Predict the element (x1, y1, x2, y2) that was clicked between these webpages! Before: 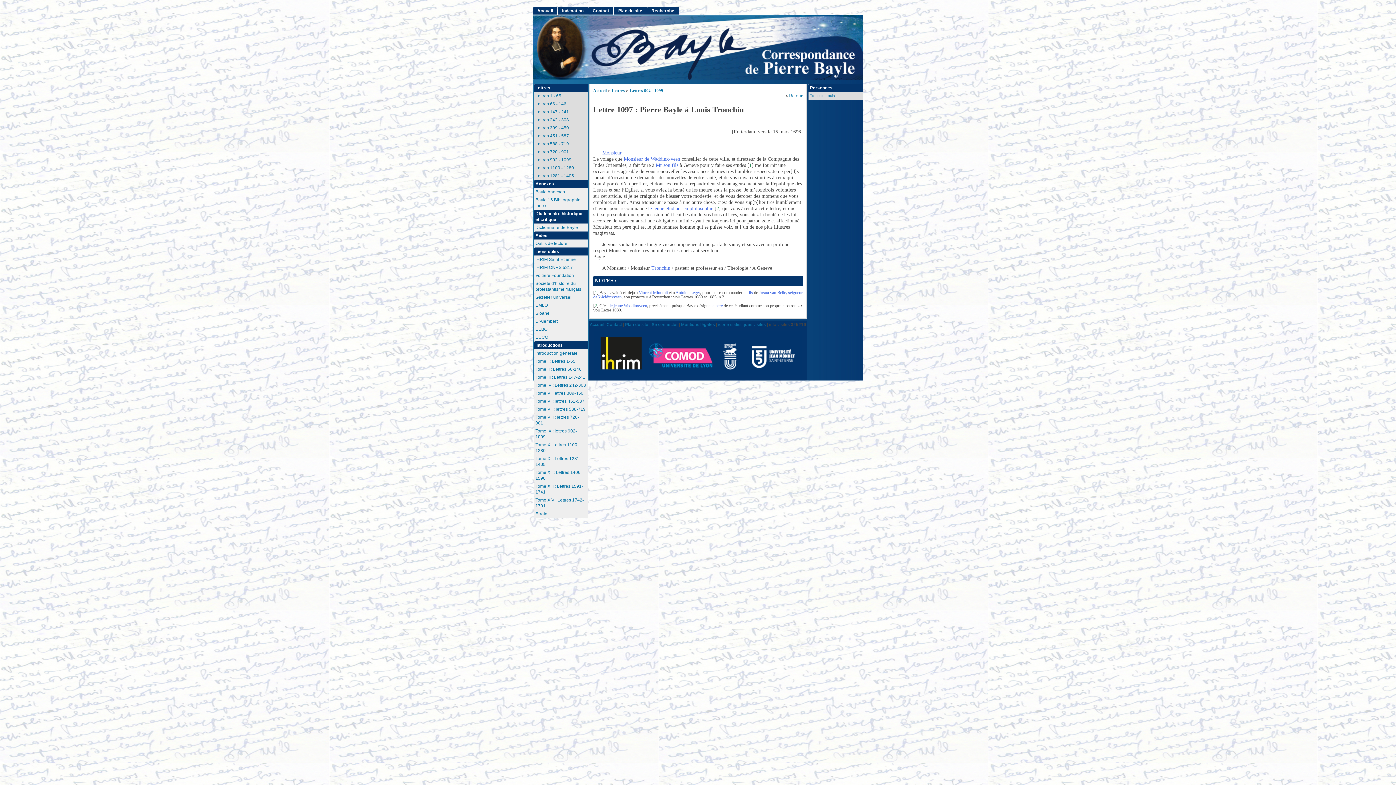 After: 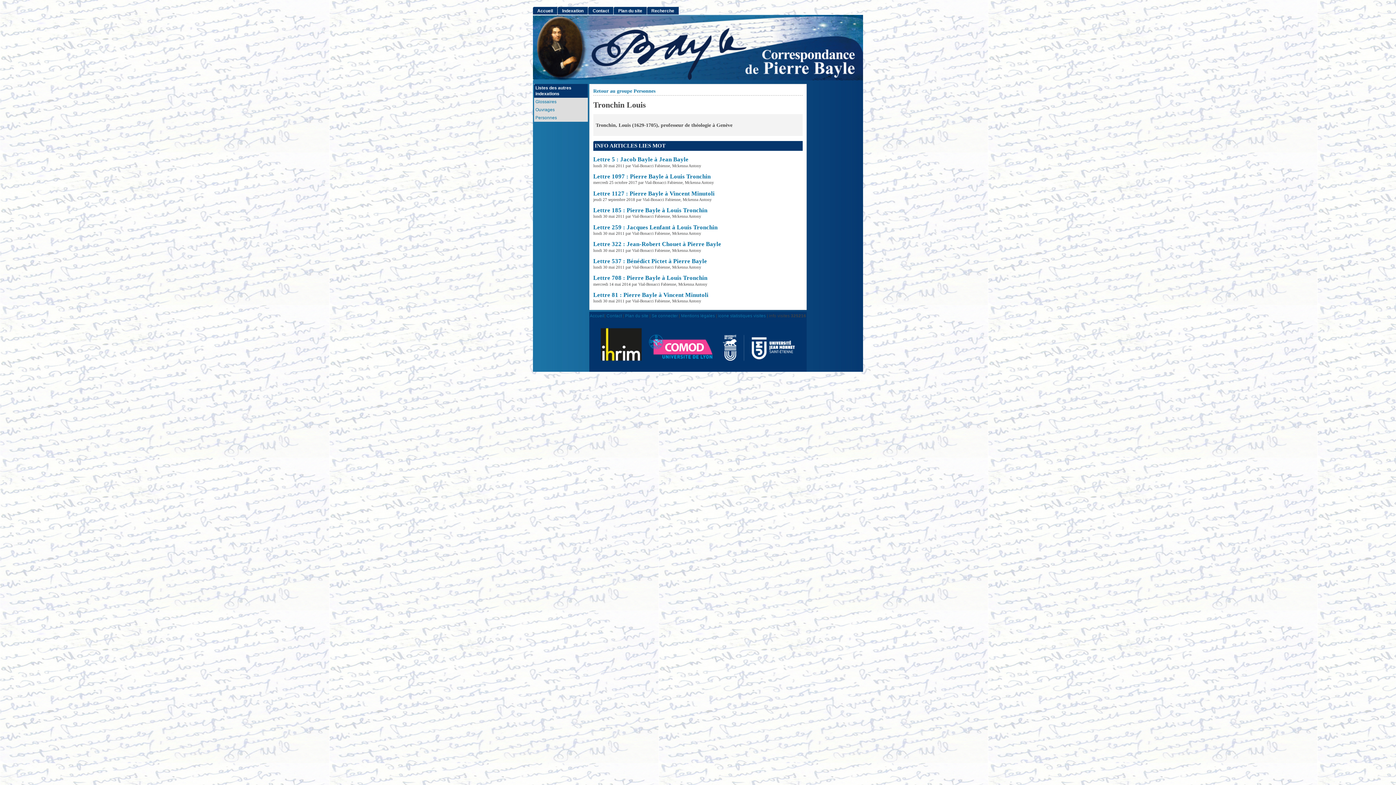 Action: bbox: (651, 265, 670, 270) label: Tronchin